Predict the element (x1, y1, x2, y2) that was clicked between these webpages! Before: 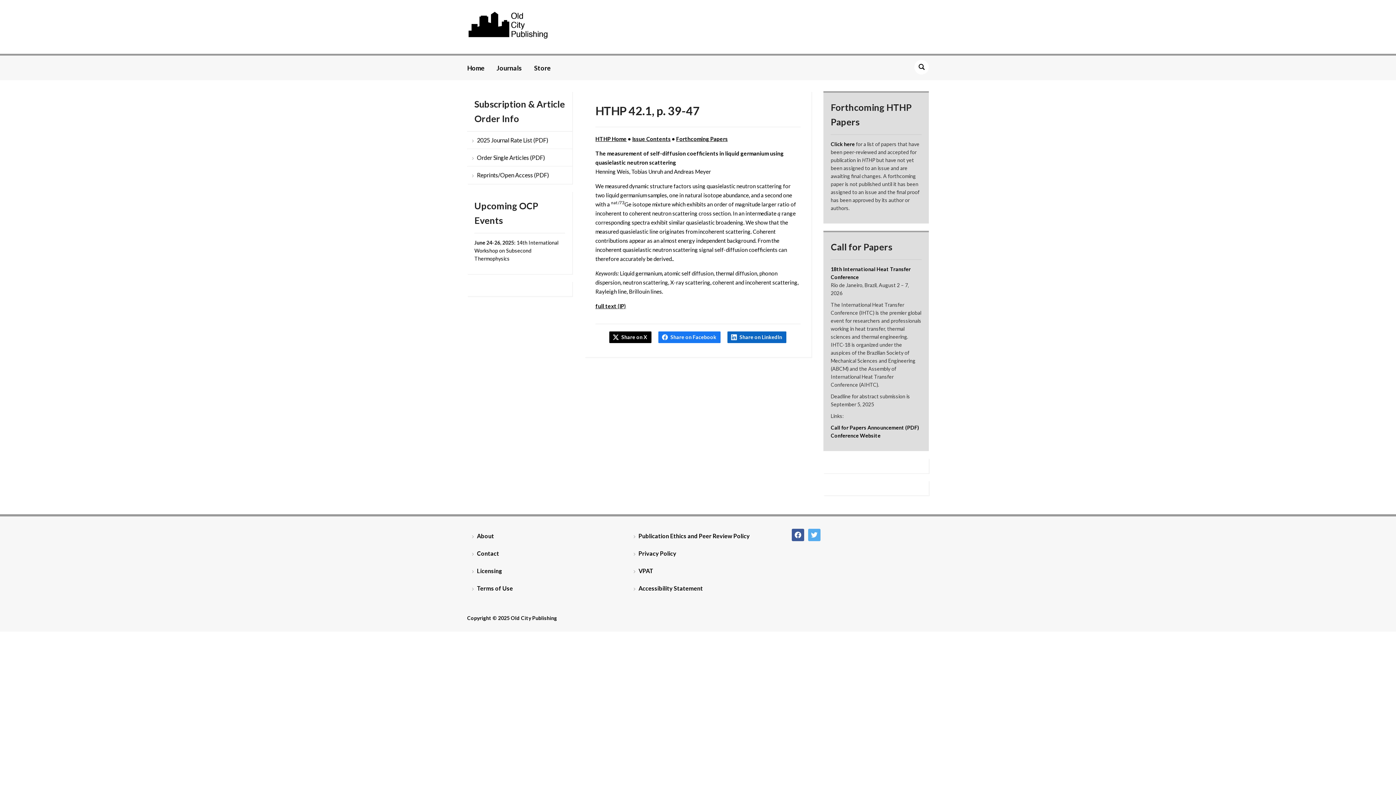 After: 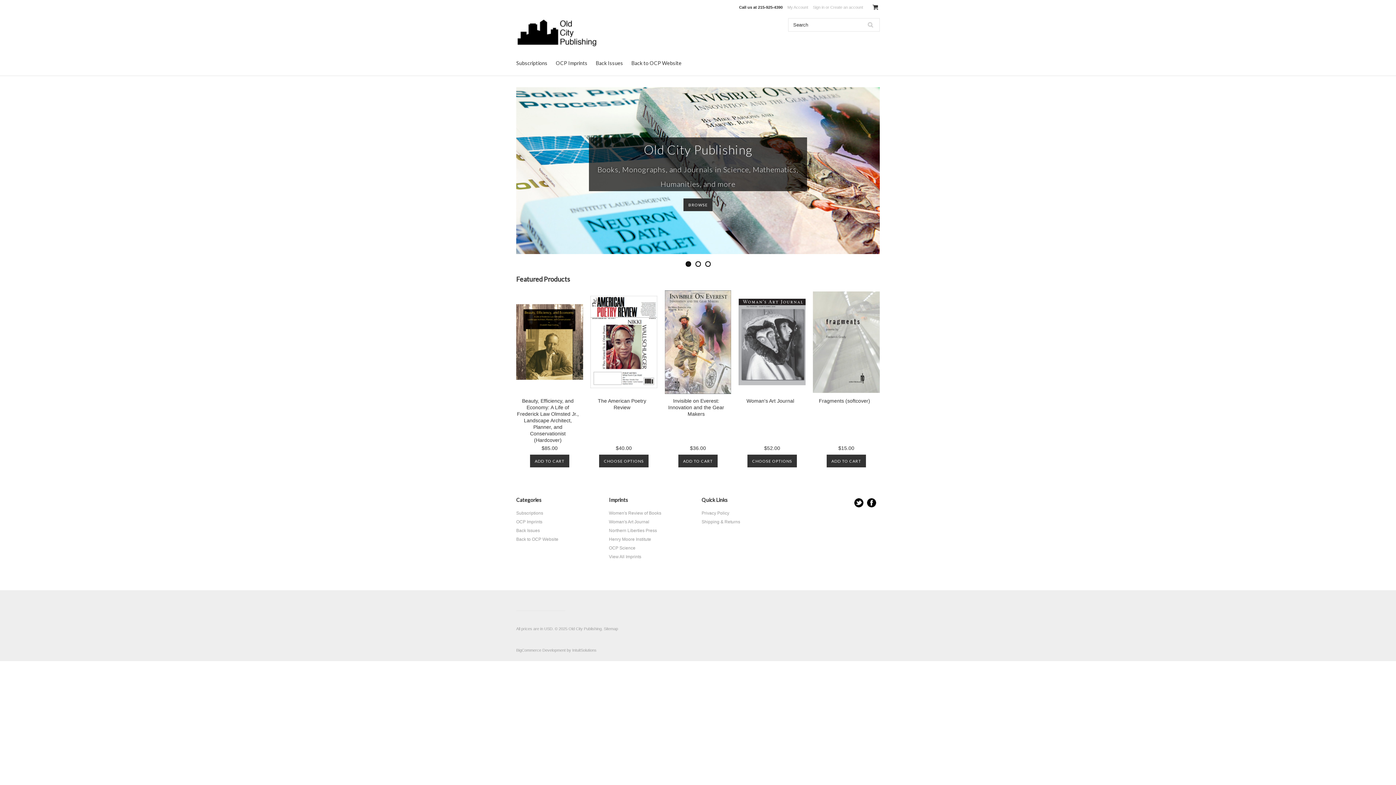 Action: label: Store bbox: (534, 59, 561, 76)